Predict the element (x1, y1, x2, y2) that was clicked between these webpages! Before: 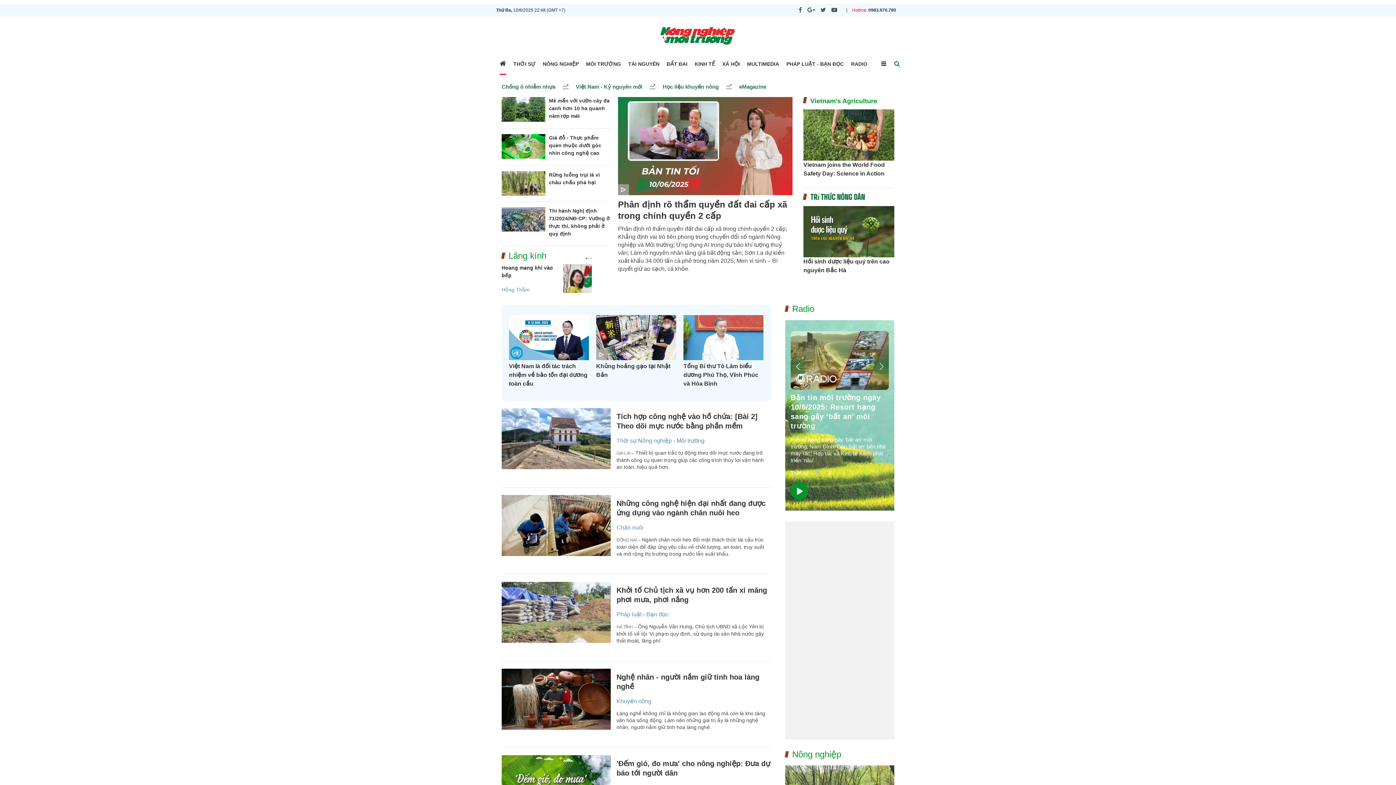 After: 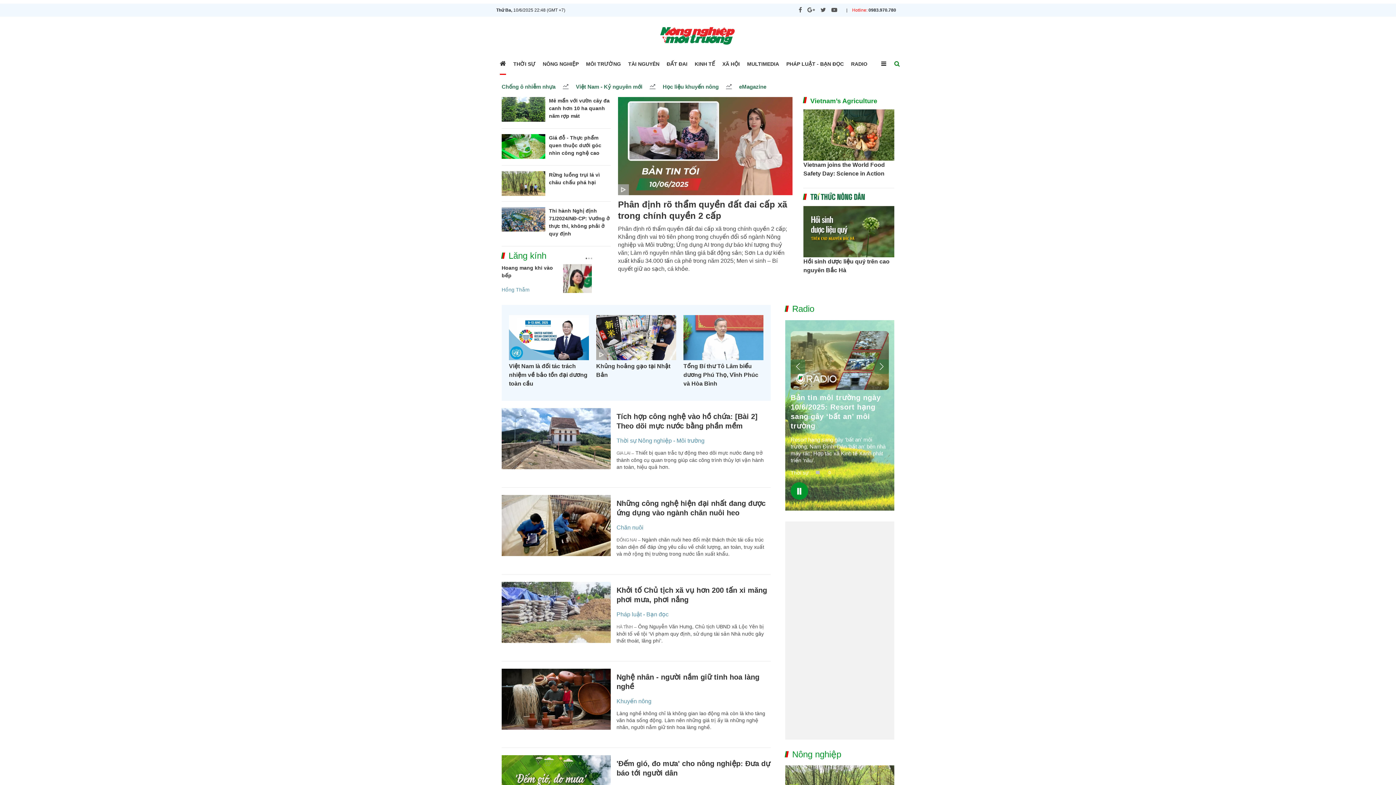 Action: bbox: (790, 482, 808, 499)